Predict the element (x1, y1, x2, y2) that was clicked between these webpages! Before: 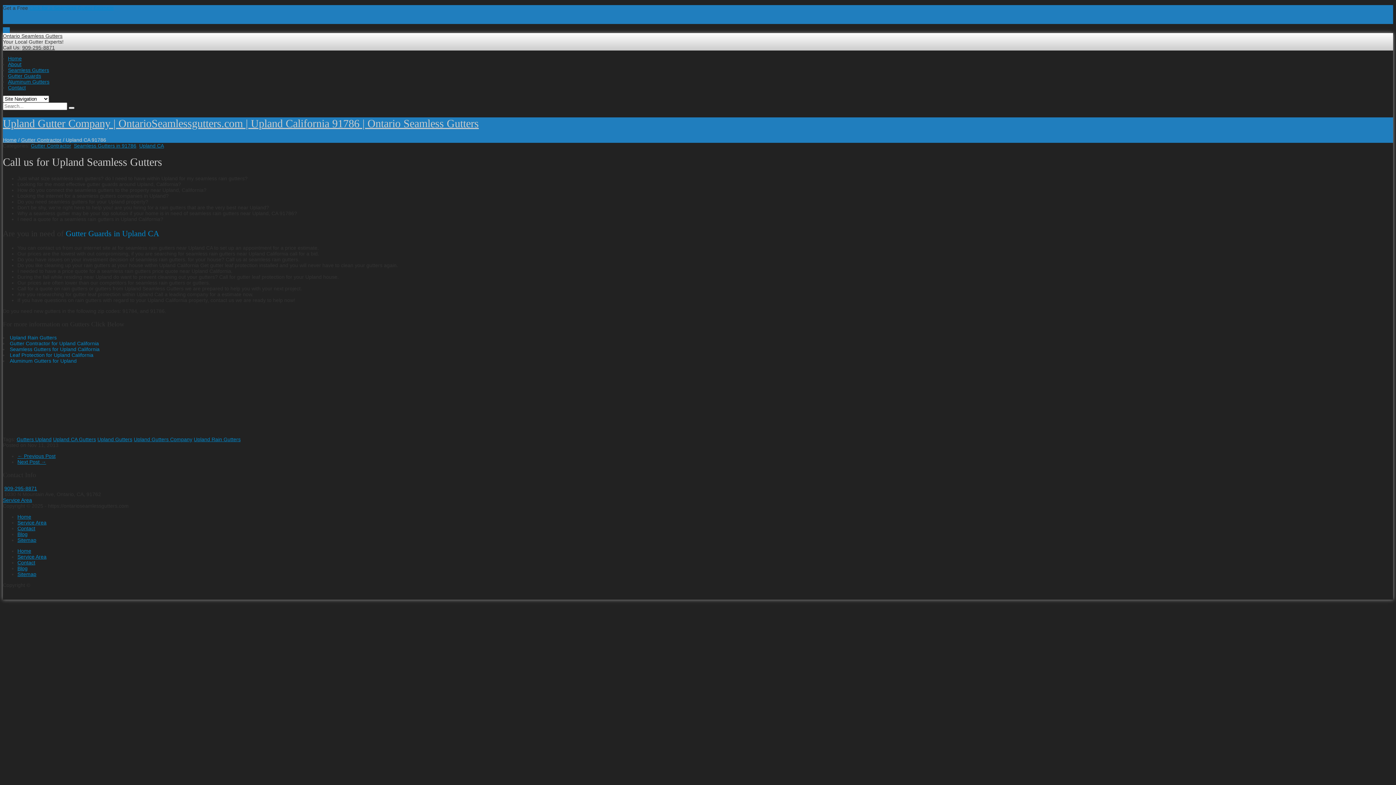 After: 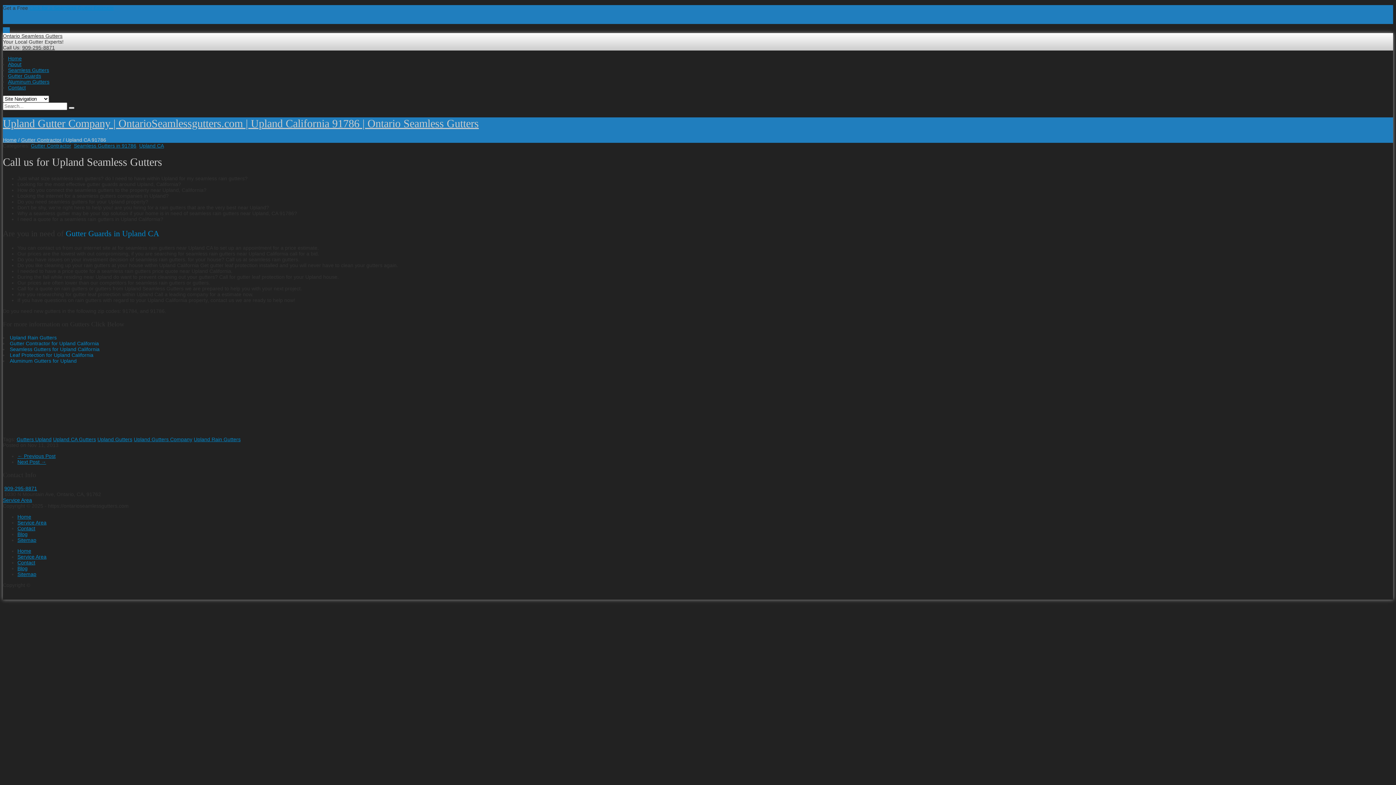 Action: bbox: (68, 106, 74, 109)